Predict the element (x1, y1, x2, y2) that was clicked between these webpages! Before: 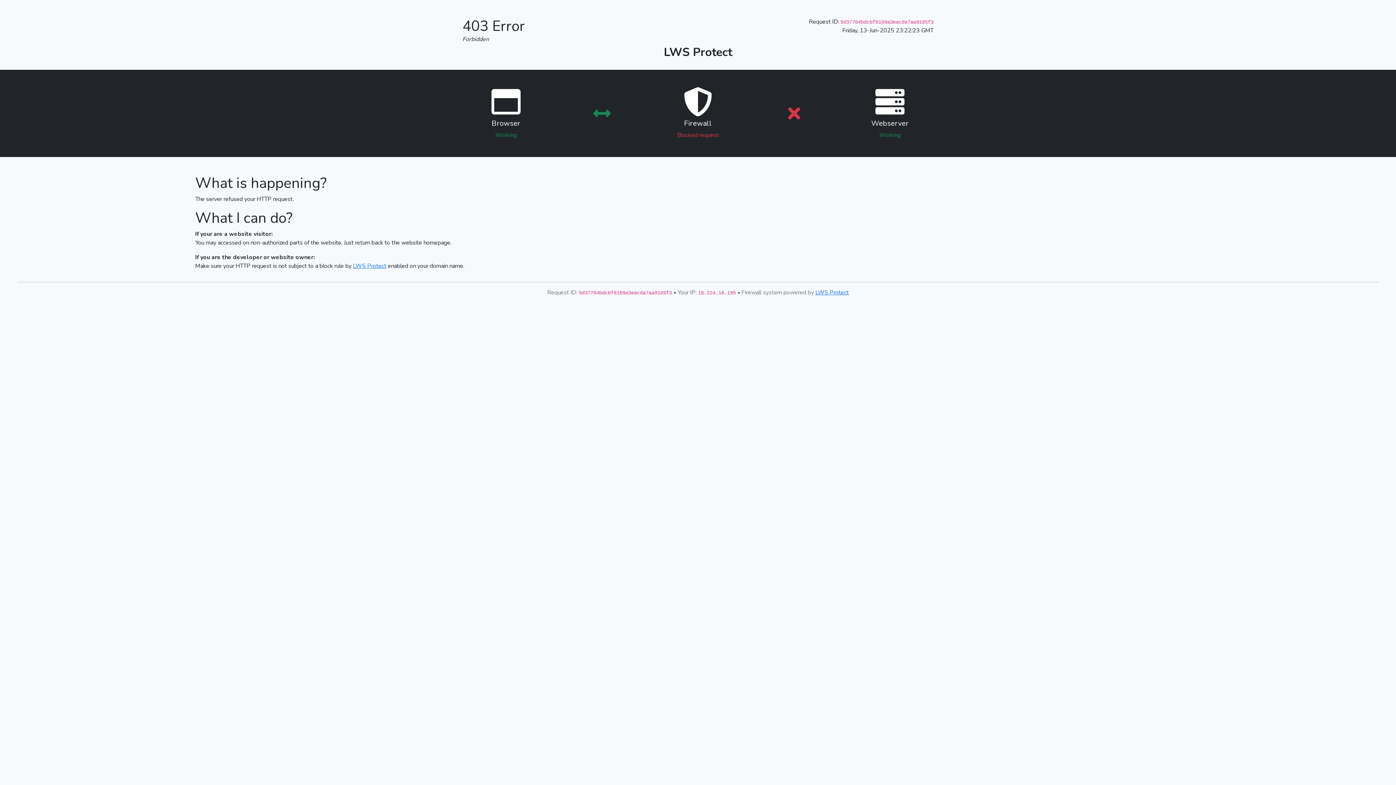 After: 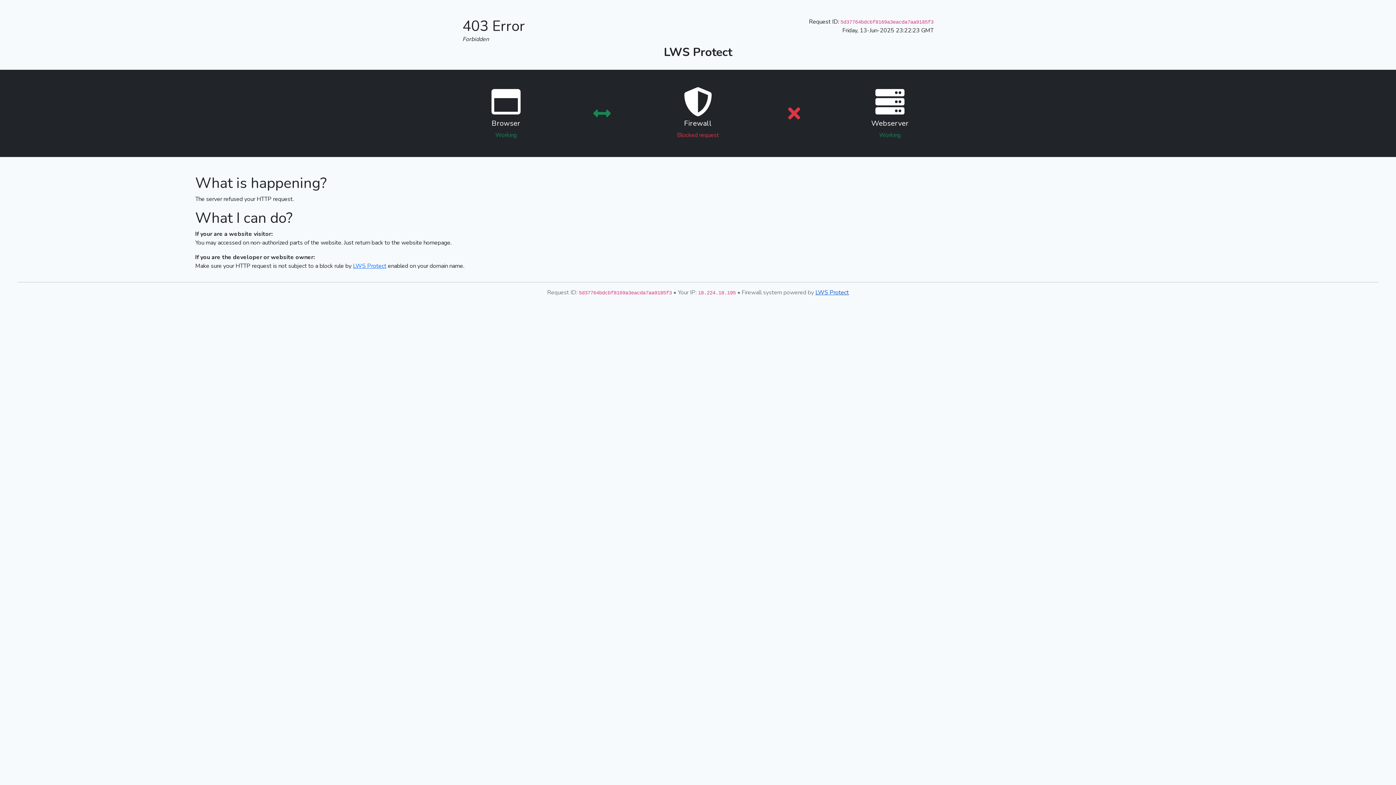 Action: bbox: (815, 288, 849, 296) label: LWS Protect